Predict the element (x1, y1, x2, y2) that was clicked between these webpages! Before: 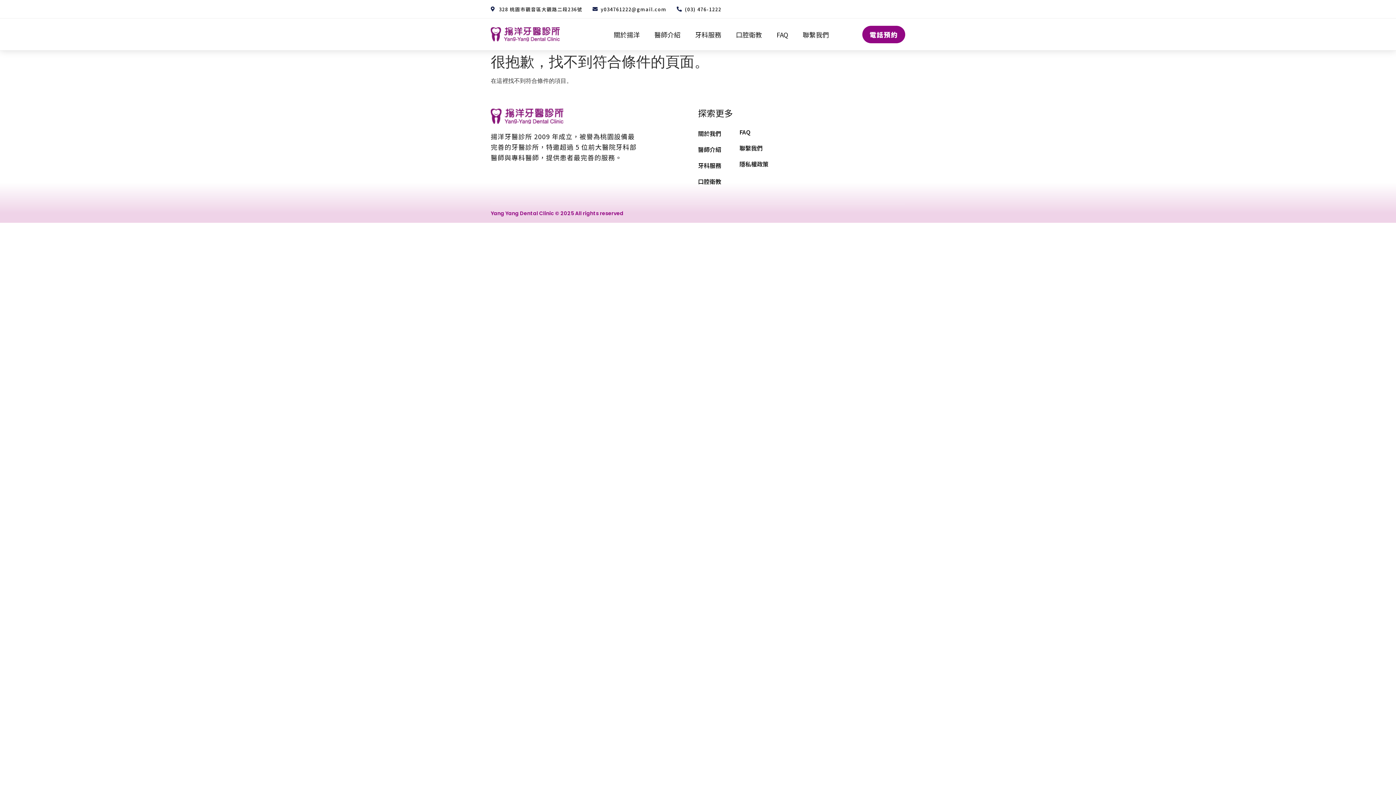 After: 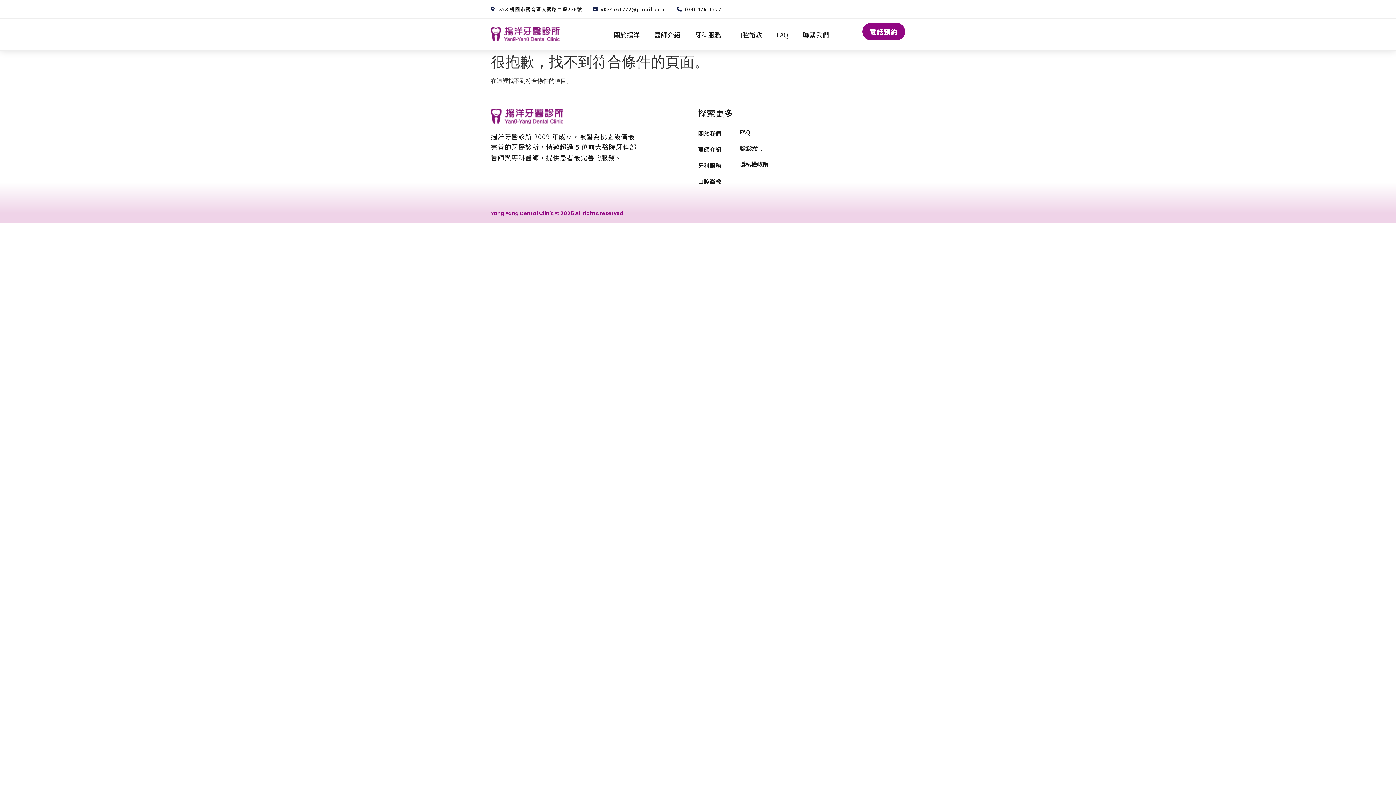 Action: label: 電話預約 bbox: (862, 25, 905, 43)